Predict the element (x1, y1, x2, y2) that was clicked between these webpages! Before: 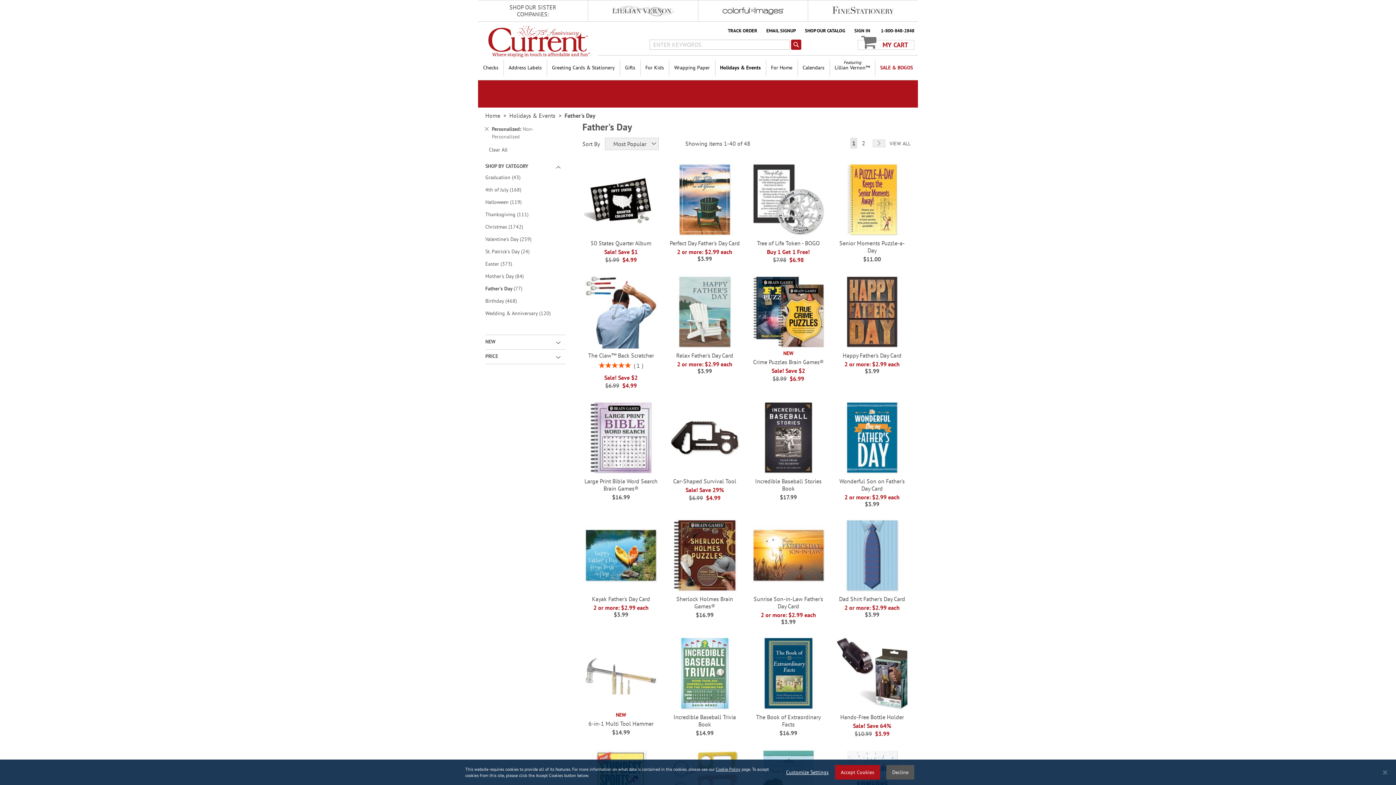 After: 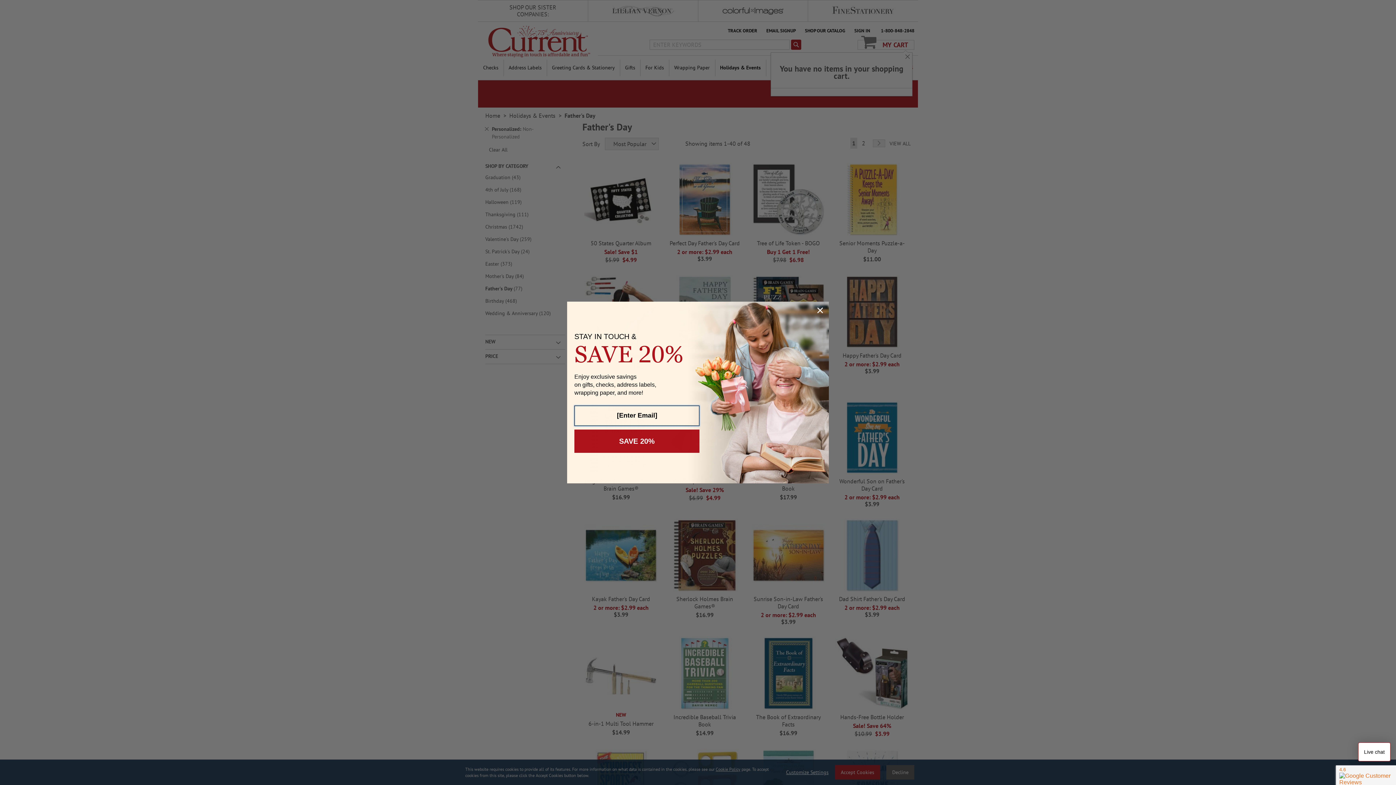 Action: bbox: (857, 33, 914, 49) label: MY CART